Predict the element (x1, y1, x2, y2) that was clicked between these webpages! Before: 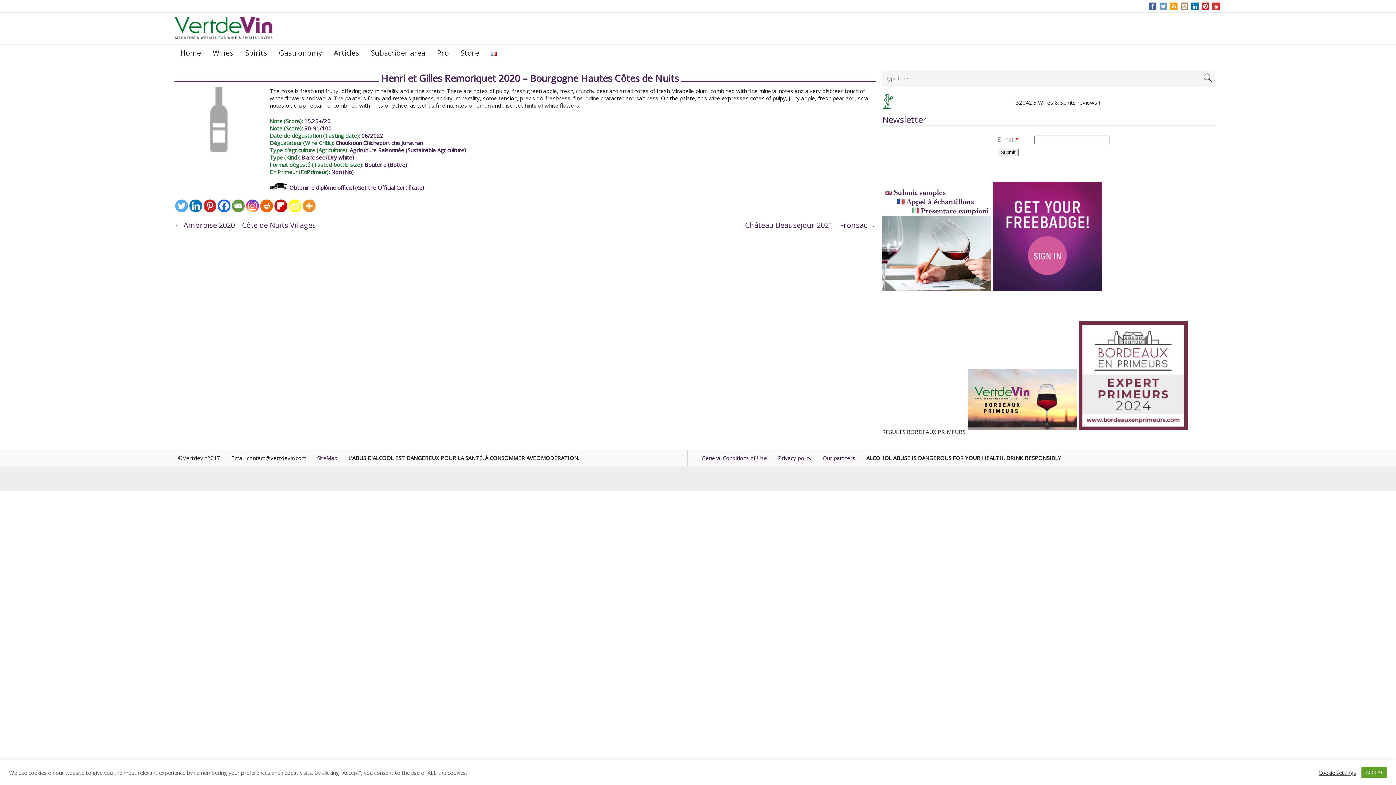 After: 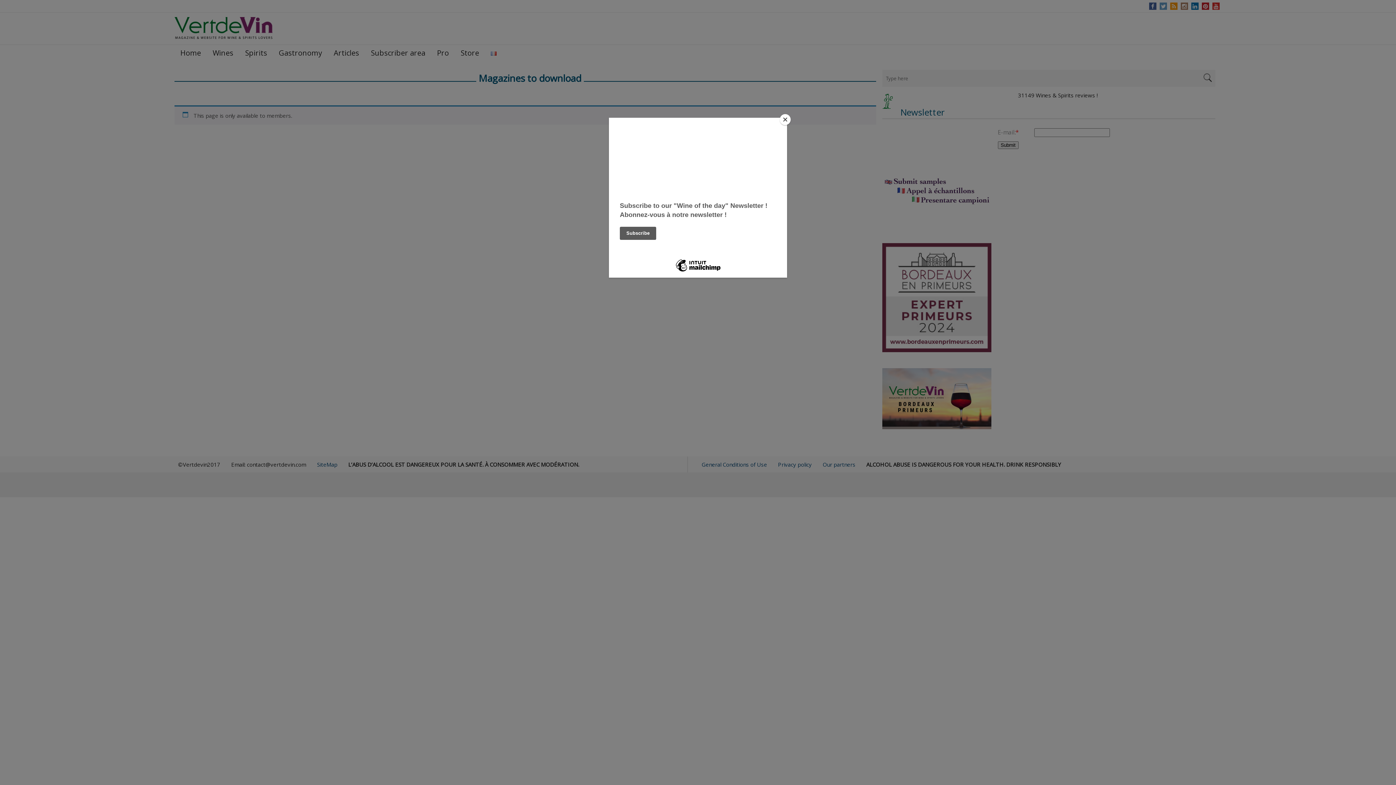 Action: bbox: (365, 45, 431, 61) label: Subscriber area